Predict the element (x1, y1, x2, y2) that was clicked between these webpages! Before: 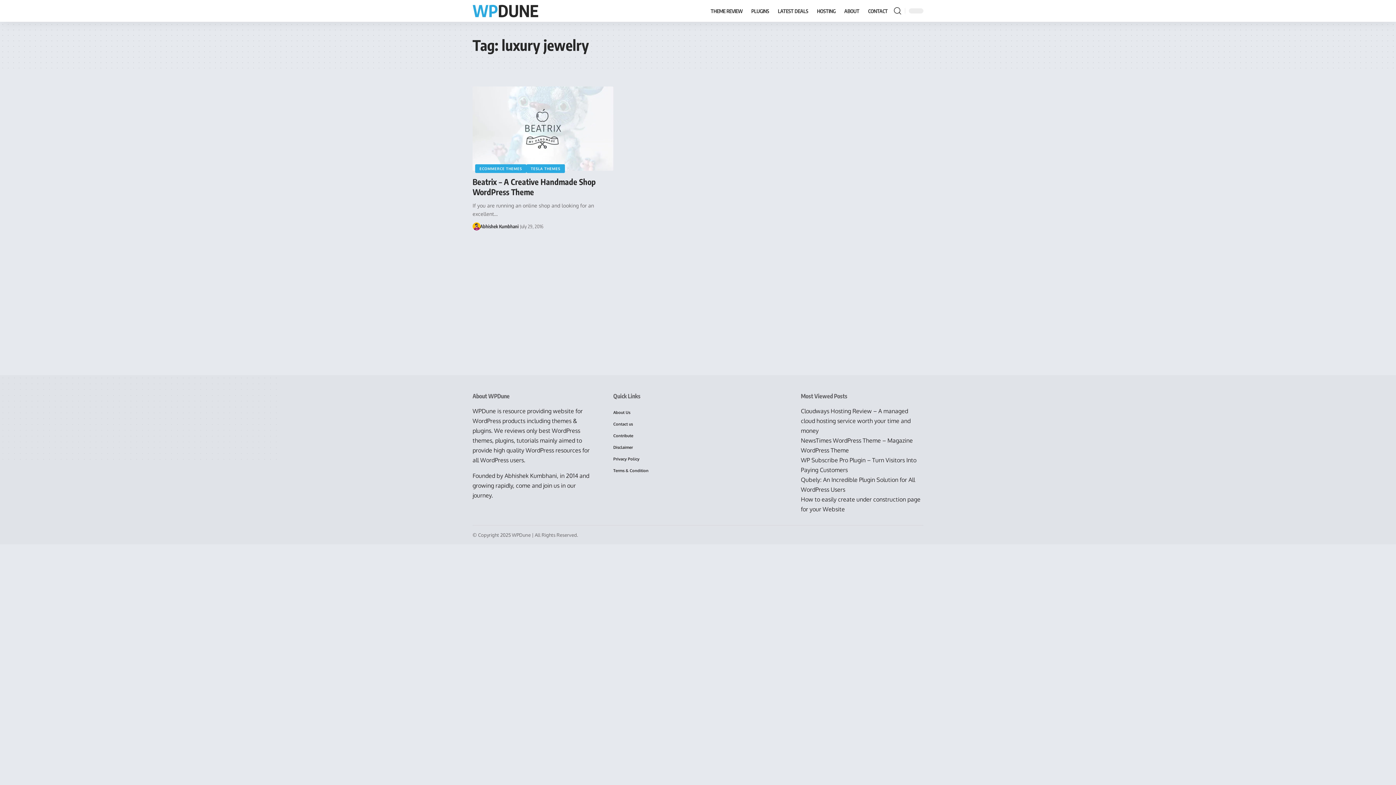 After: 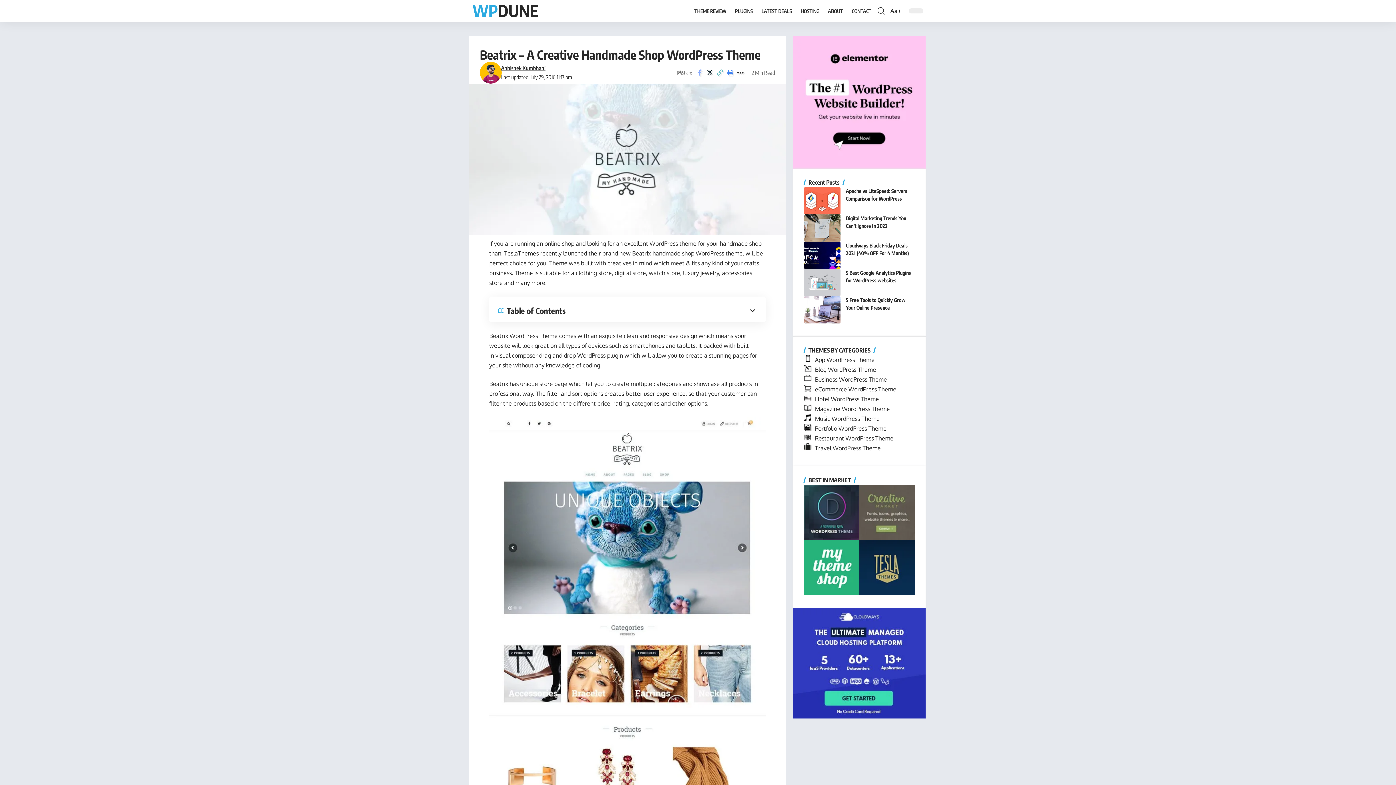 Action: bbox: (472, 176, 596, 197) label: Beatrix – A Creative Handmade Shop WordPress Theme